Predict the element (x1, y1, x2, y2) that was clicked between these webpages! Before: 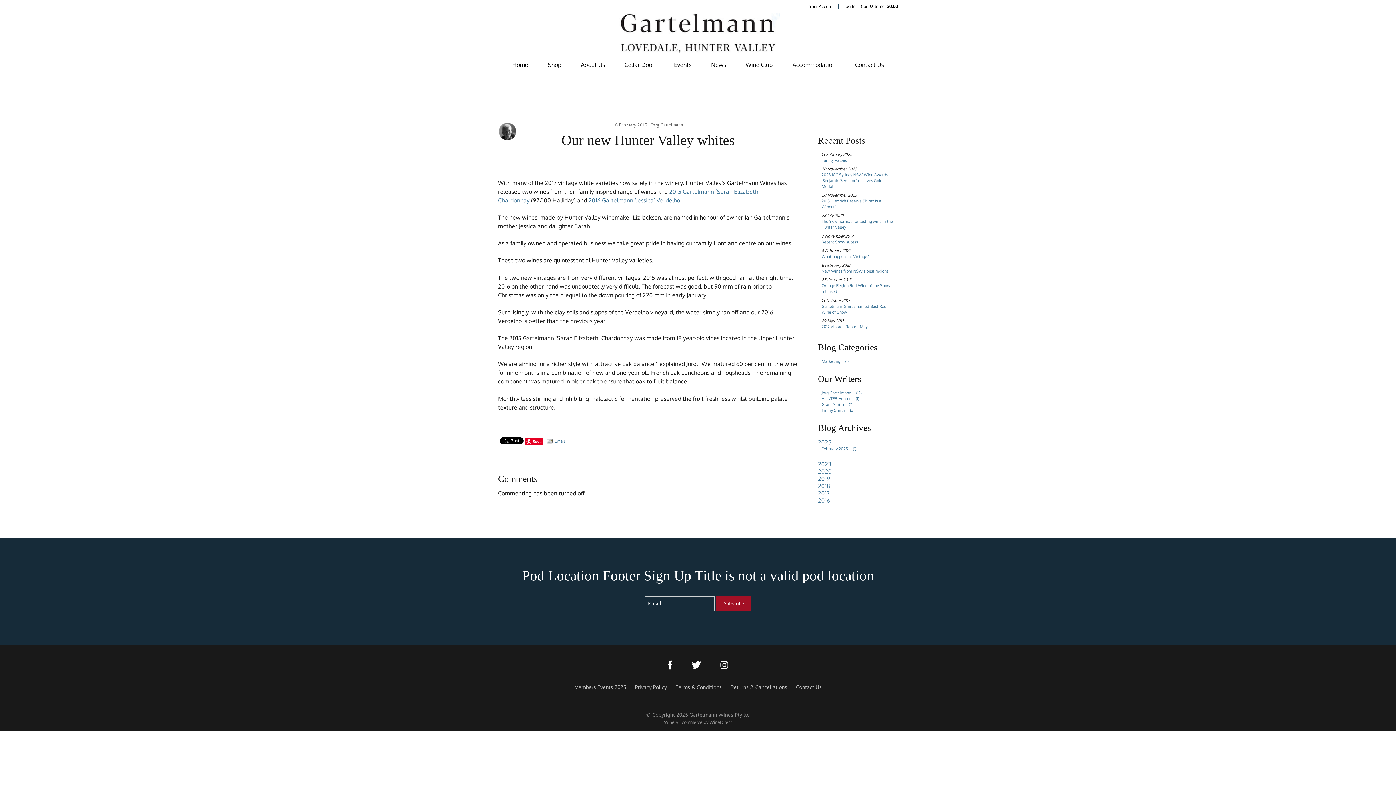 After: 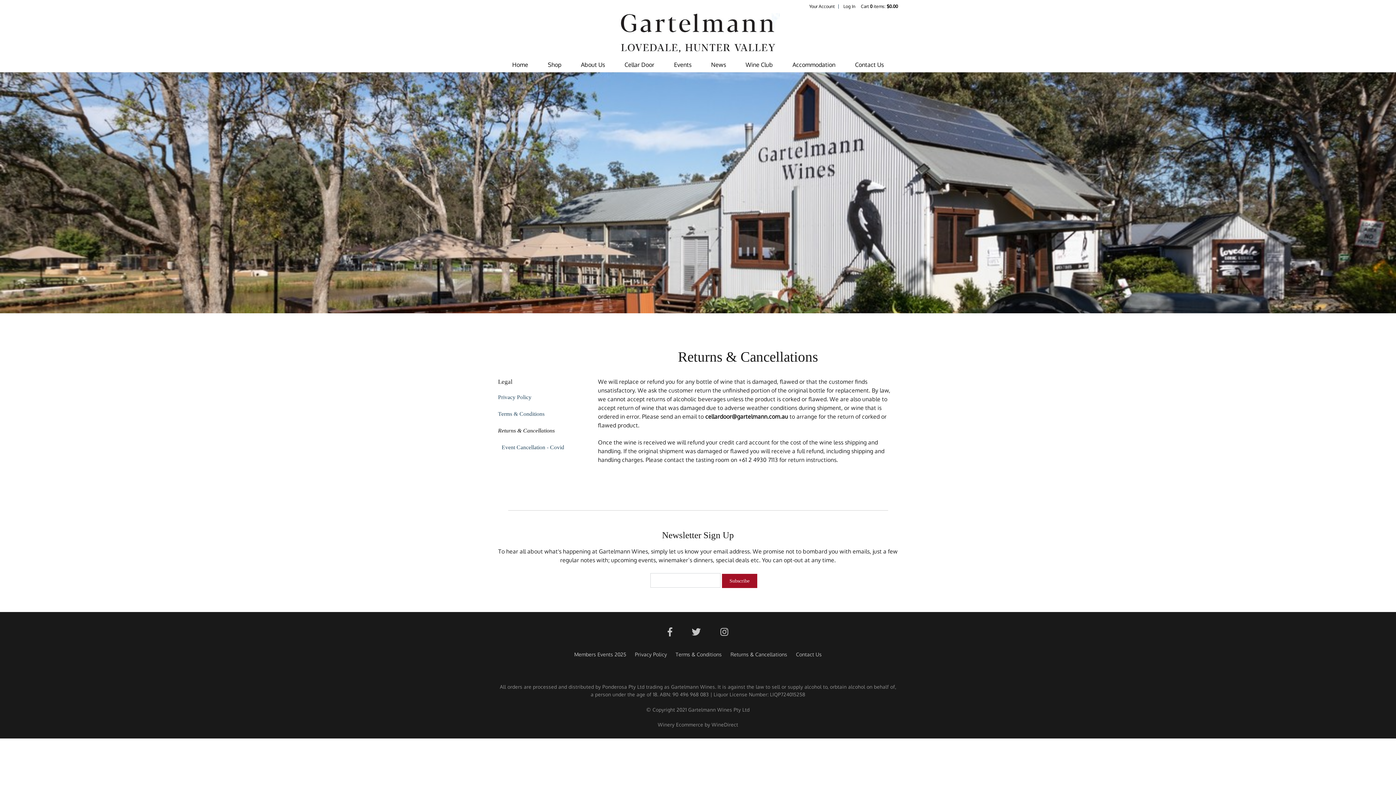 Action: bbox: (730, 683, 787, 691) label: Returns & Cancellations